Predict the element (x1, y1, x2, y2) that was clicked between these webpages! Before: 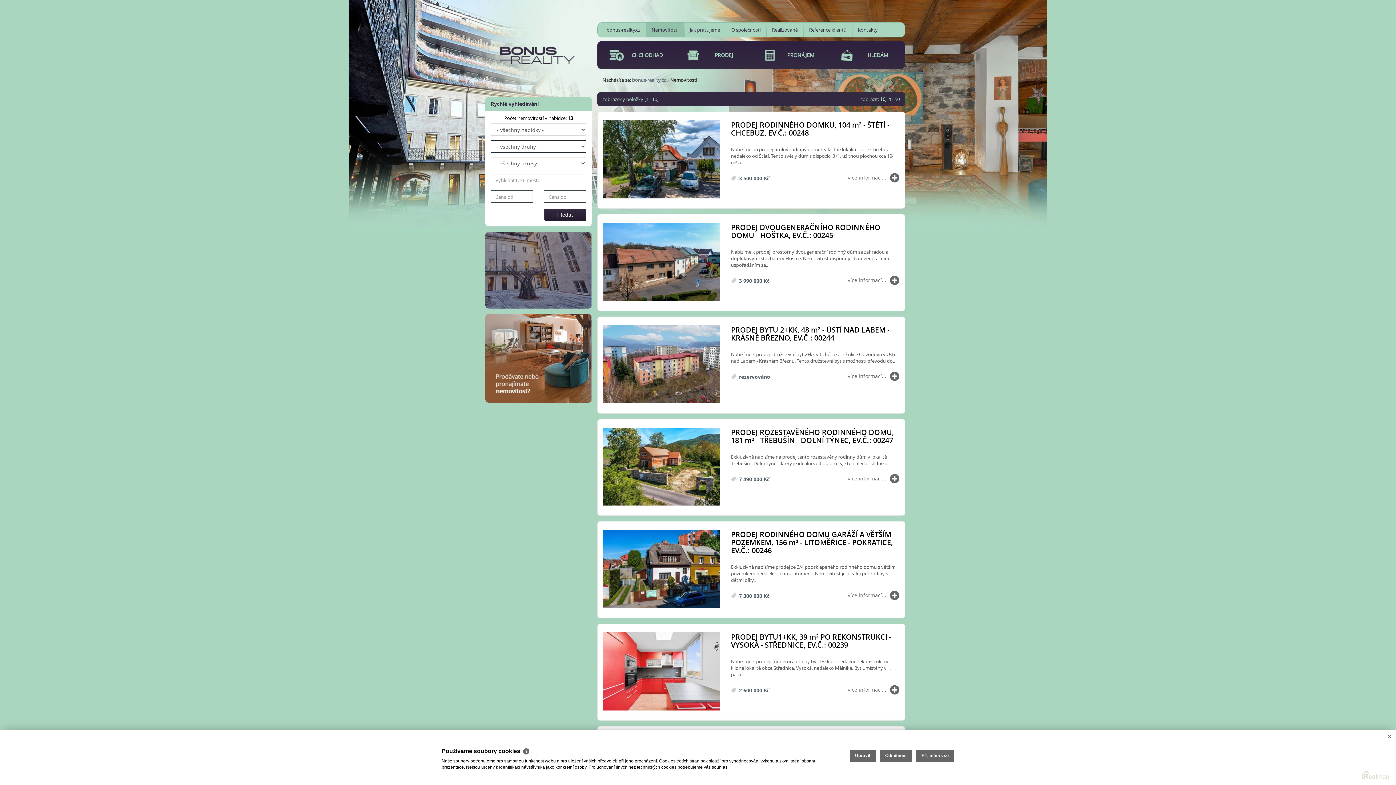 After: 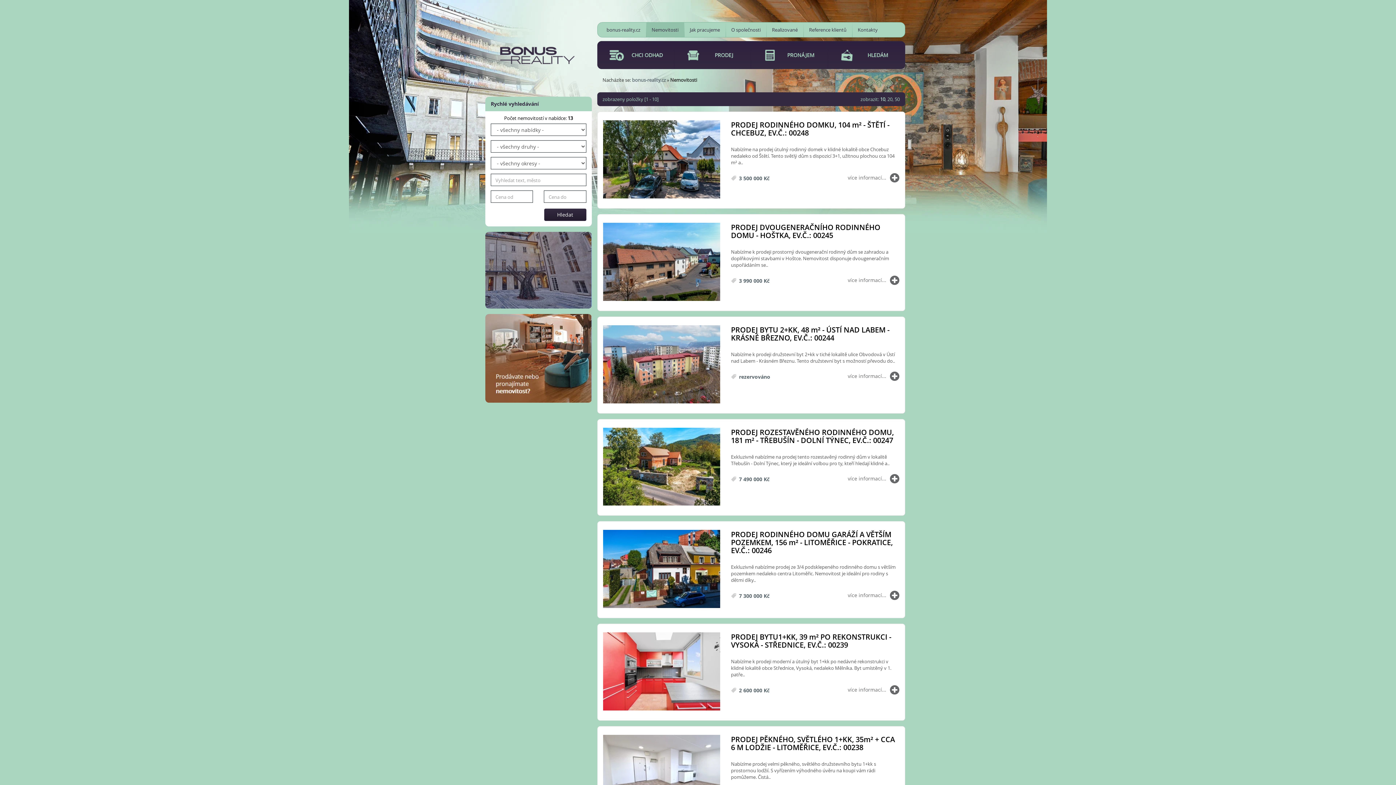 Action: label: Přijímám vše bbox: (916, 750, 954, 762)